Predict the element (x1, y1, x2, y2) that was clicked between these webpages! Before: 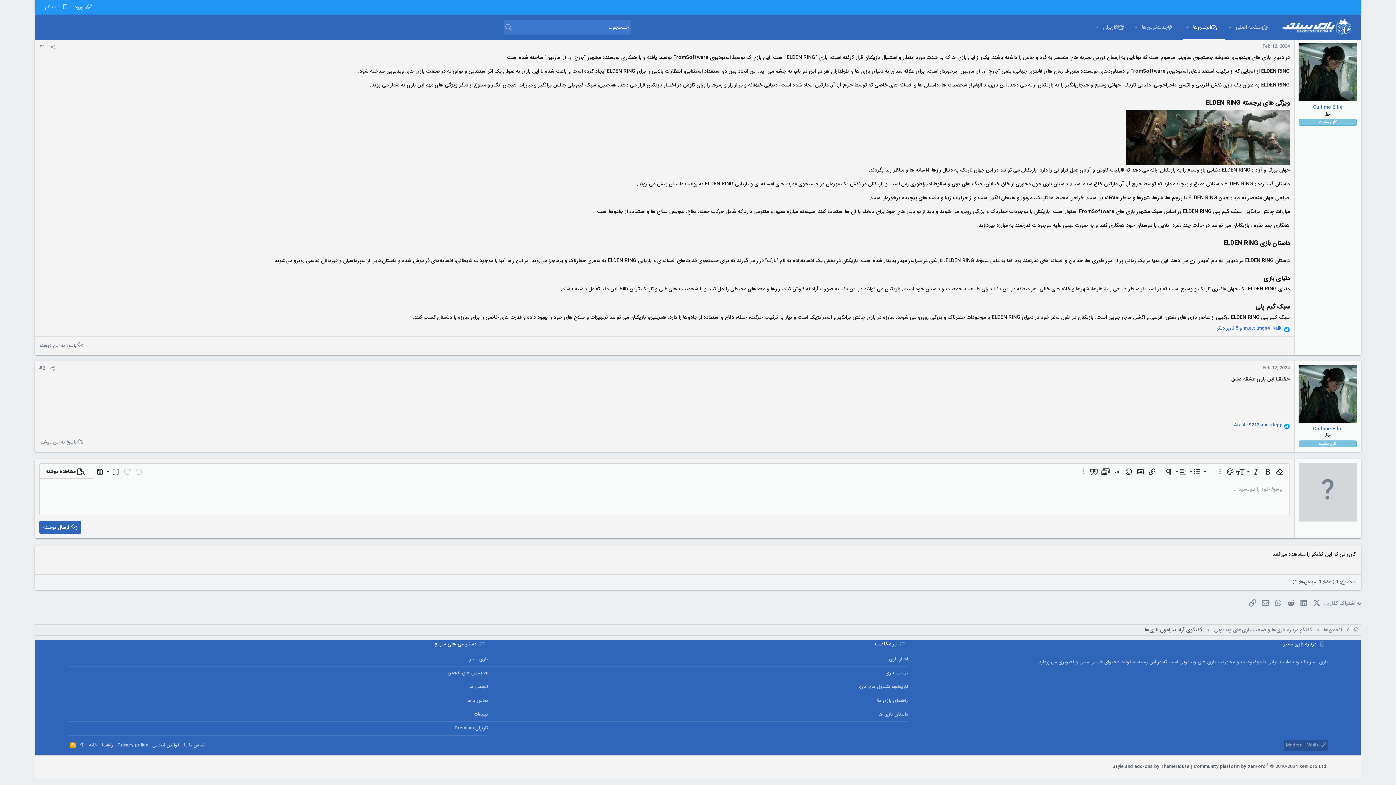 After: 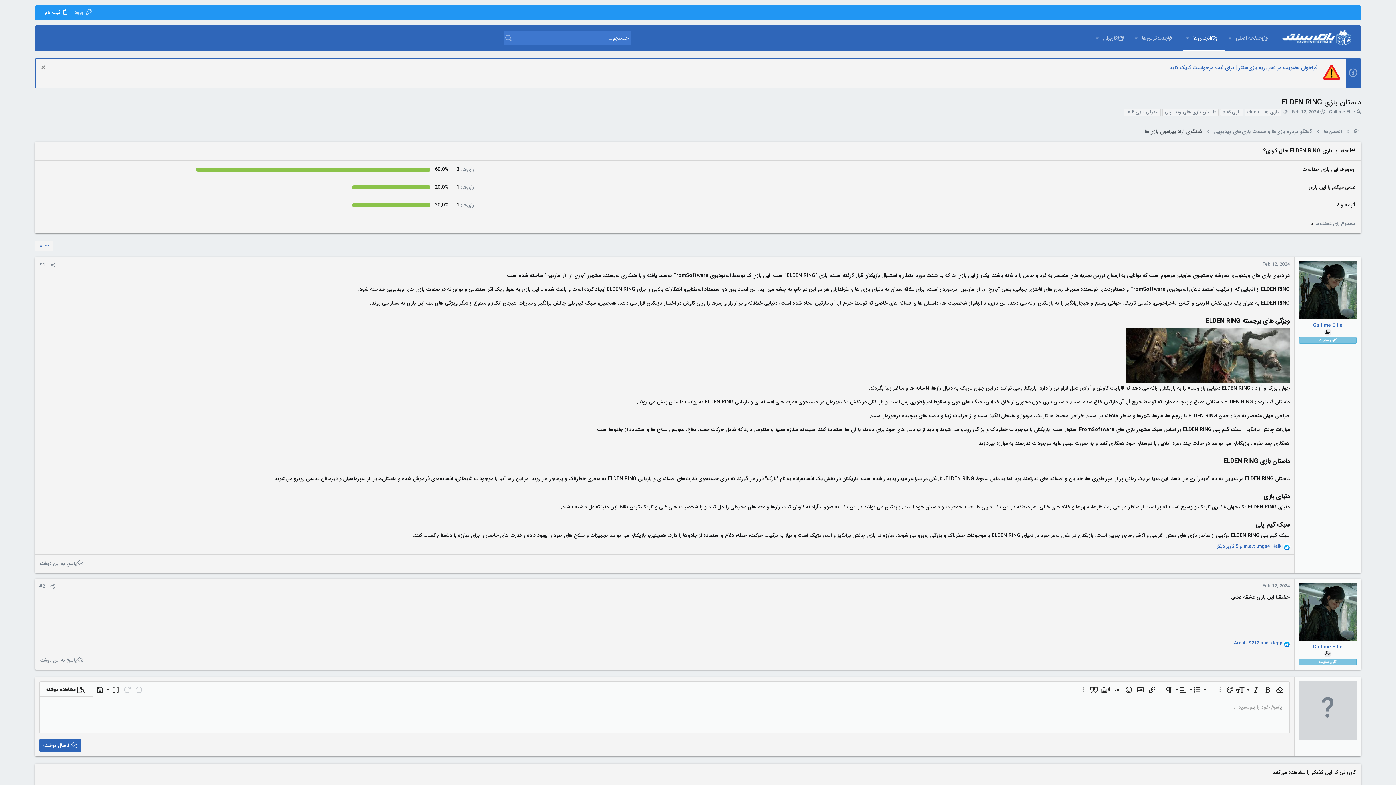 Action: bbox: (42, 2, 71, 12) label: ثبت نام